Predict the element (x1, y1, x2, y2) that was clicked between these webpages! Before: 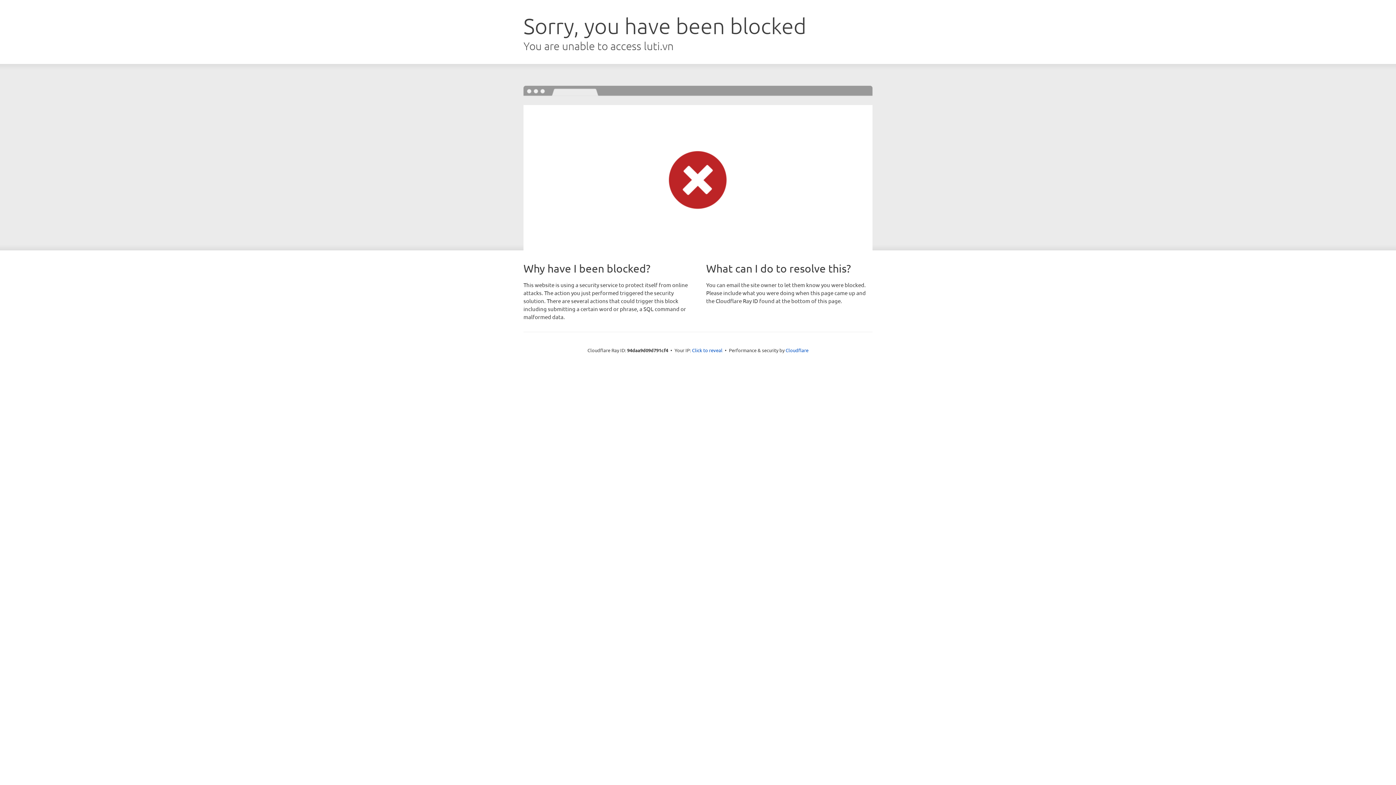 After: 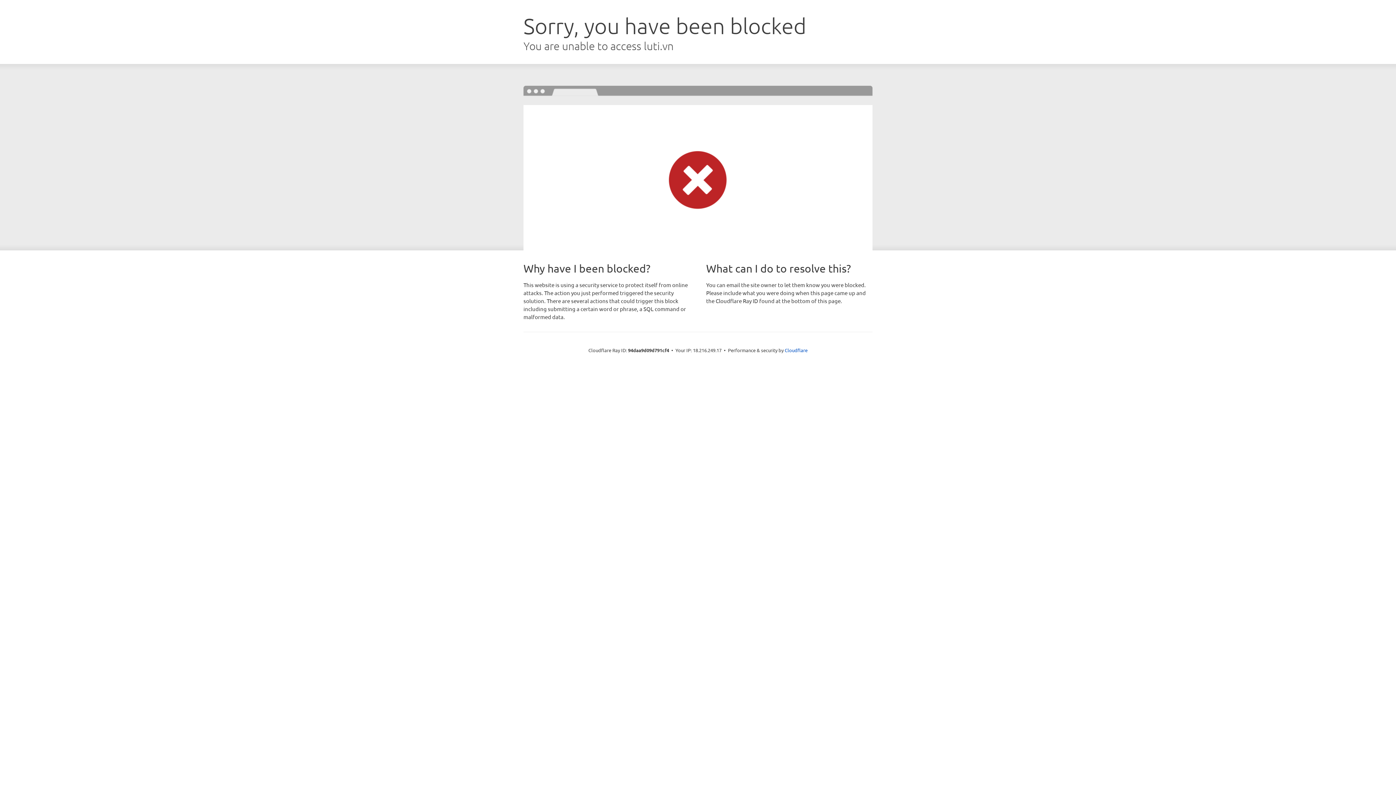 Action: label: Click to reveal bbox: (692, 346, 722, 353)